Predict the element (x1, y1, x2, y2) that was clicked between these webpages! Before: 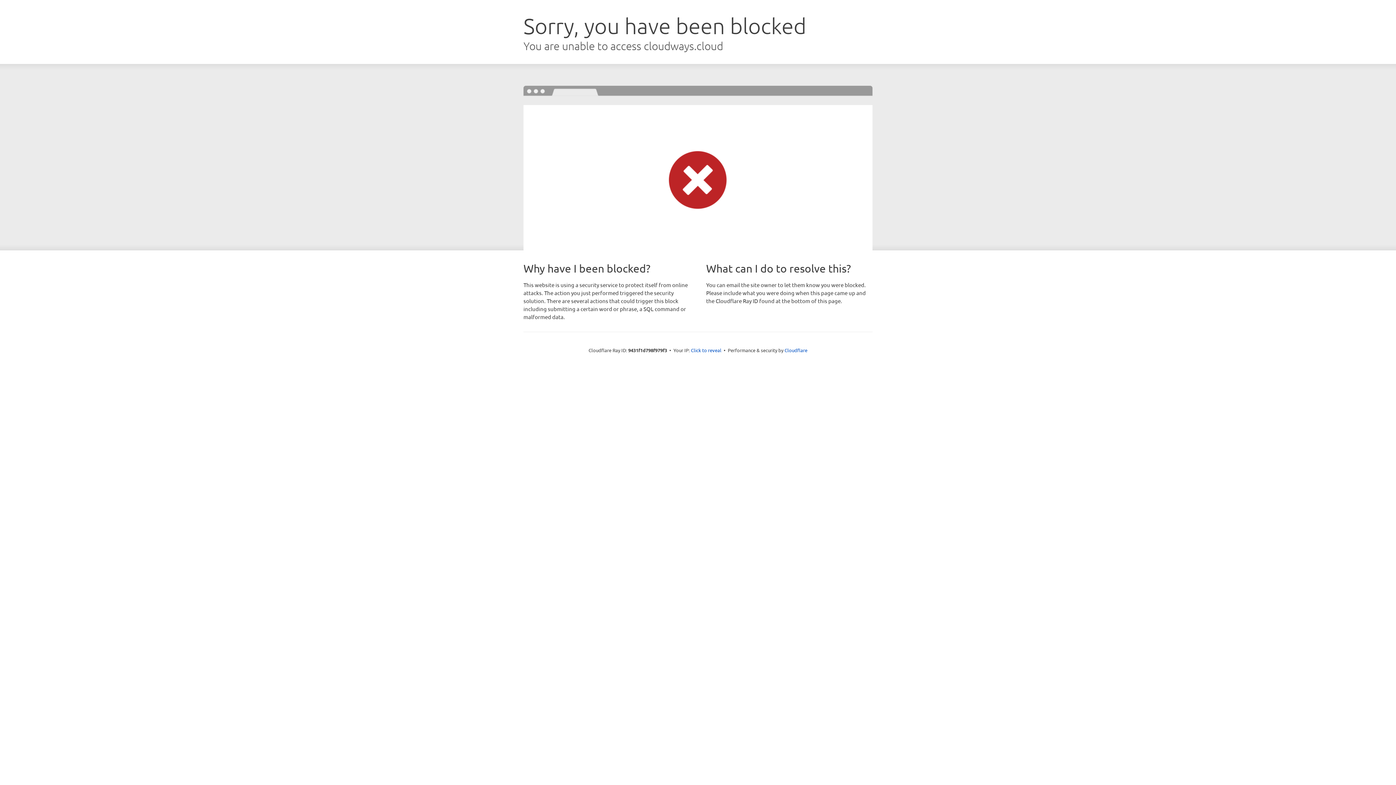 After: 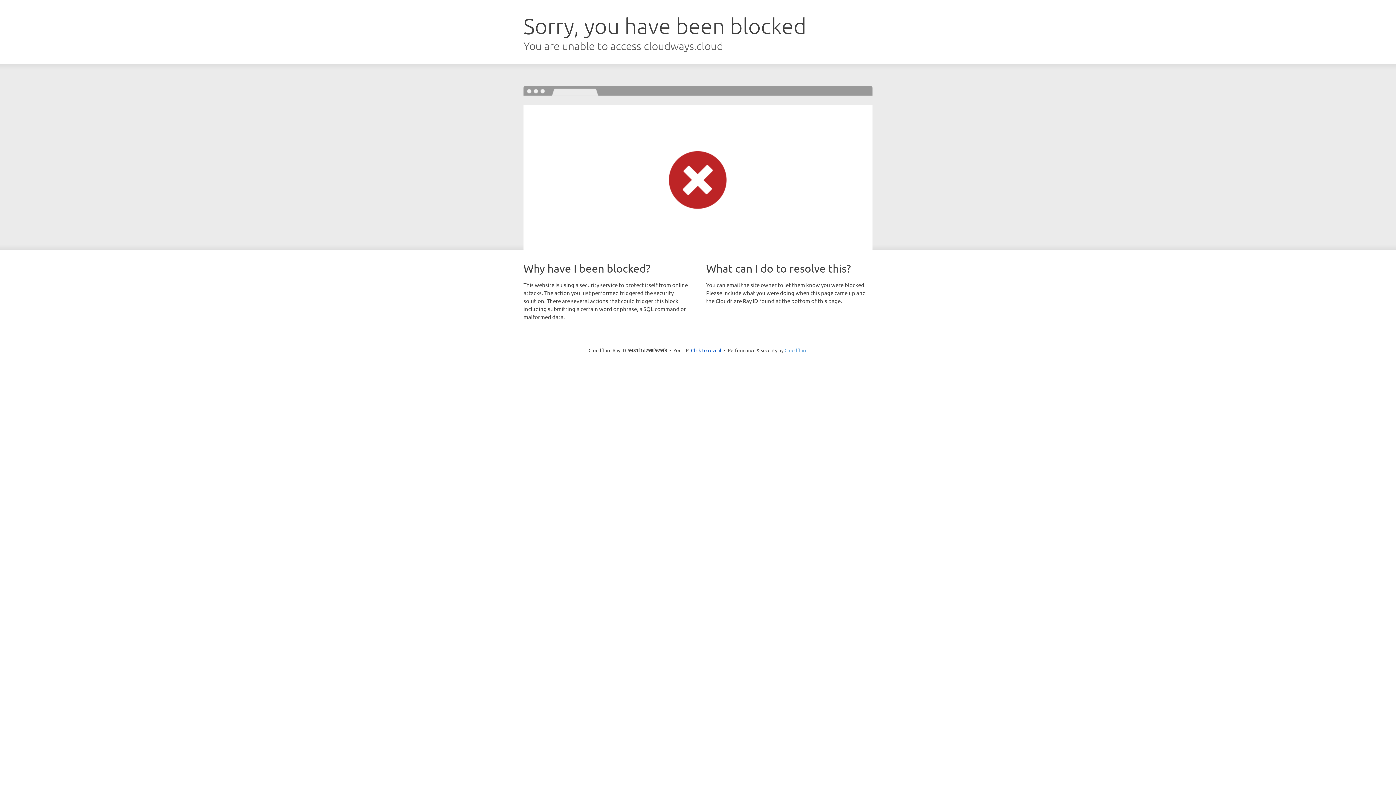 Action: label: Cloudflare bbox: (784, 347, 807, 353)